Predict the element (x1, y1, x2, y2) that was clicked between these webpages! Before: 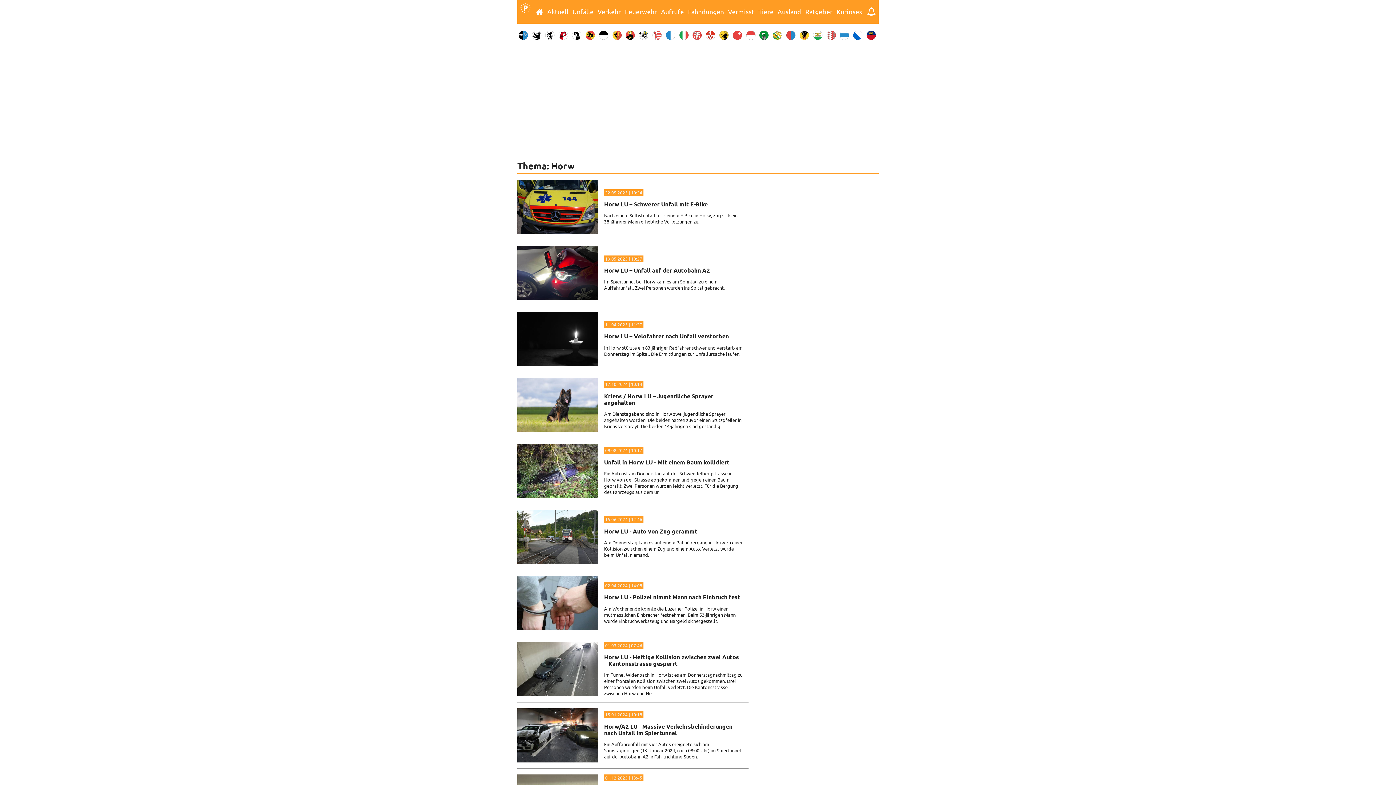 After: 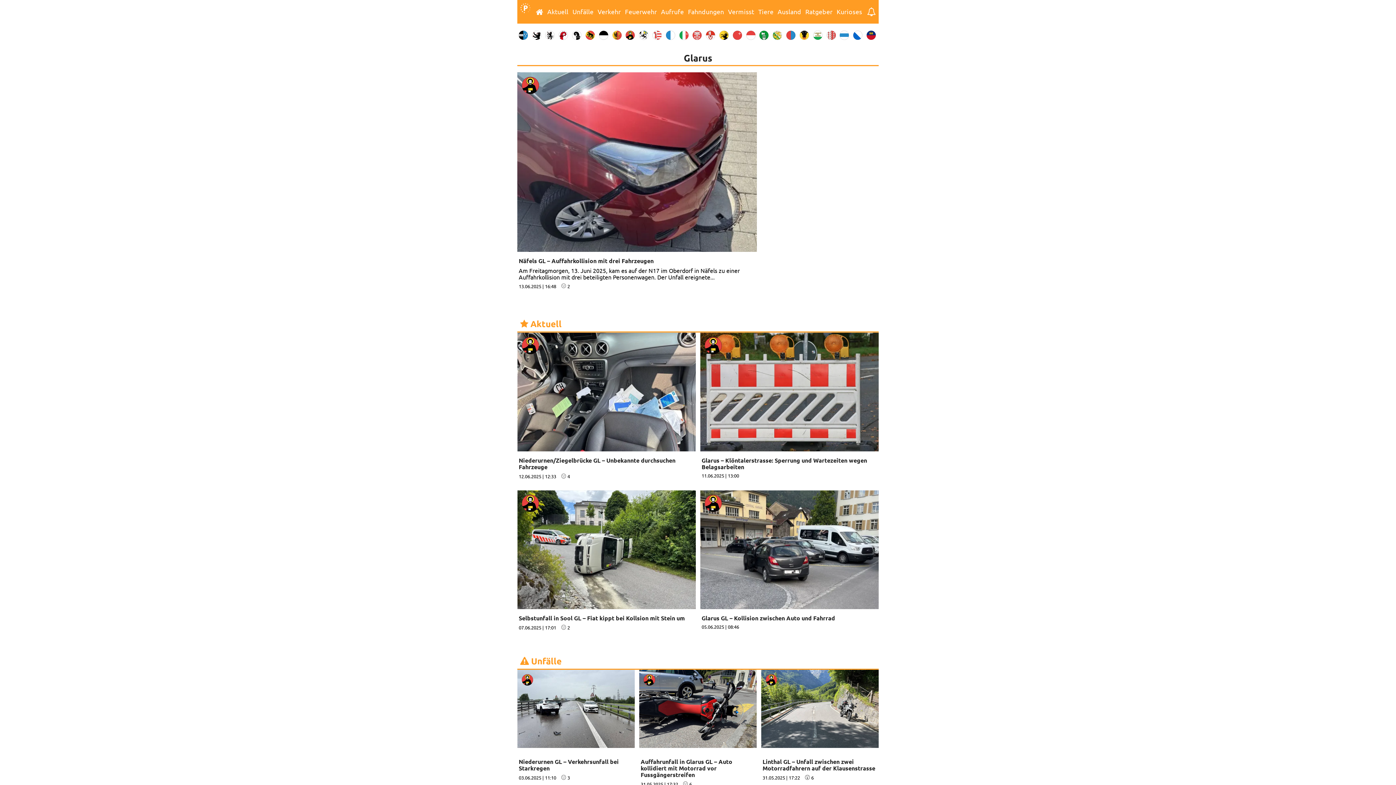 Action: bbox: (625, 30, 636, 39)